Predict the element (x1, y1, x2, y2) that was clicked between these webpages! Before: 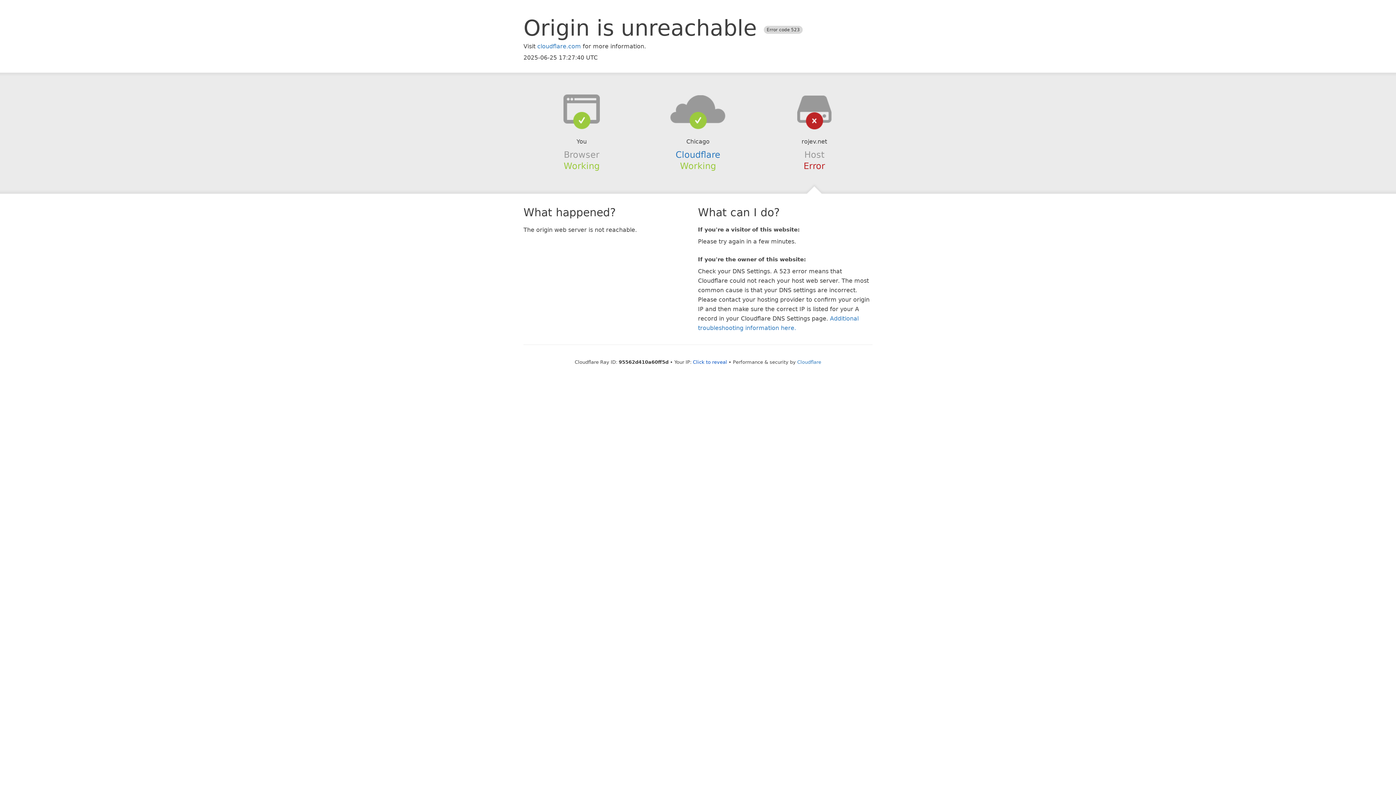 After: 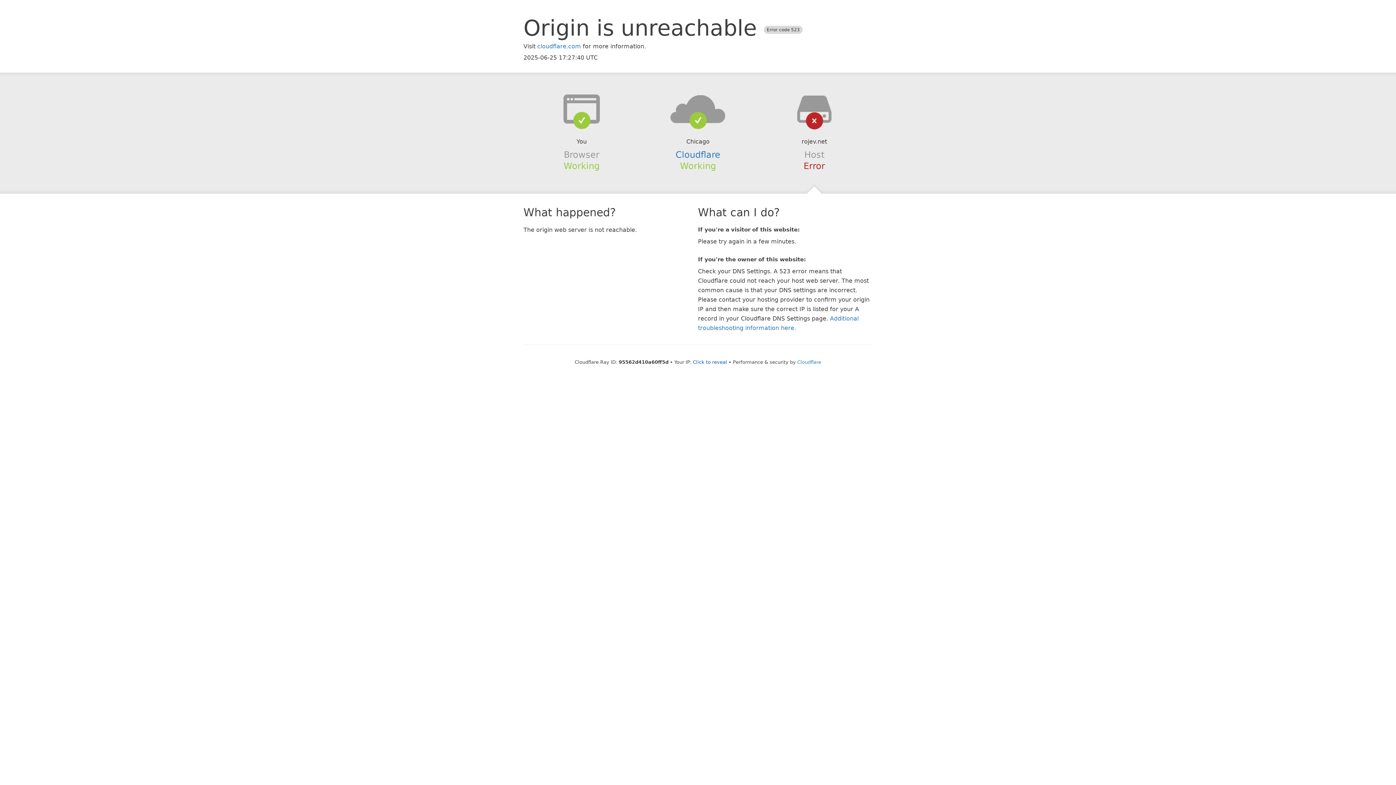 Action: bbox: (639, 94, 756, 123)